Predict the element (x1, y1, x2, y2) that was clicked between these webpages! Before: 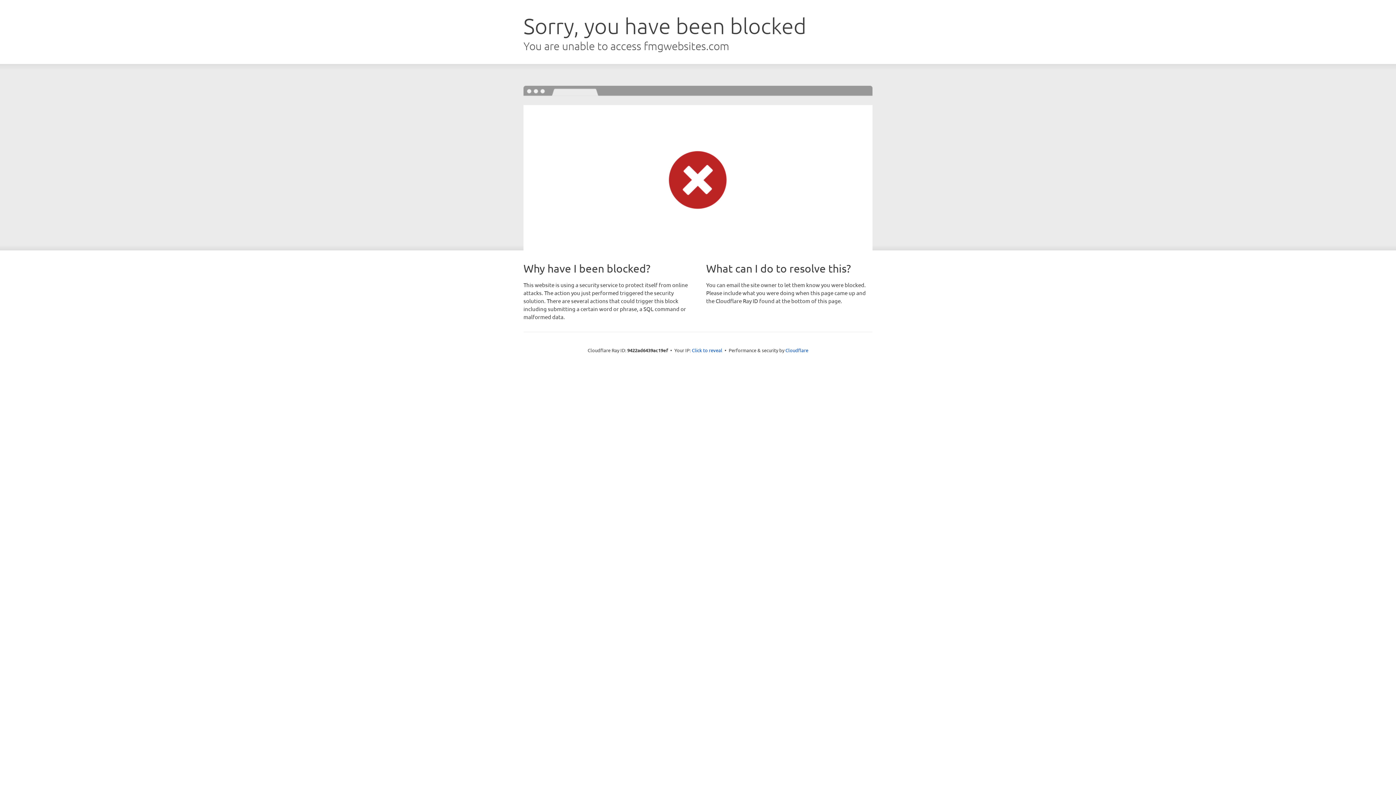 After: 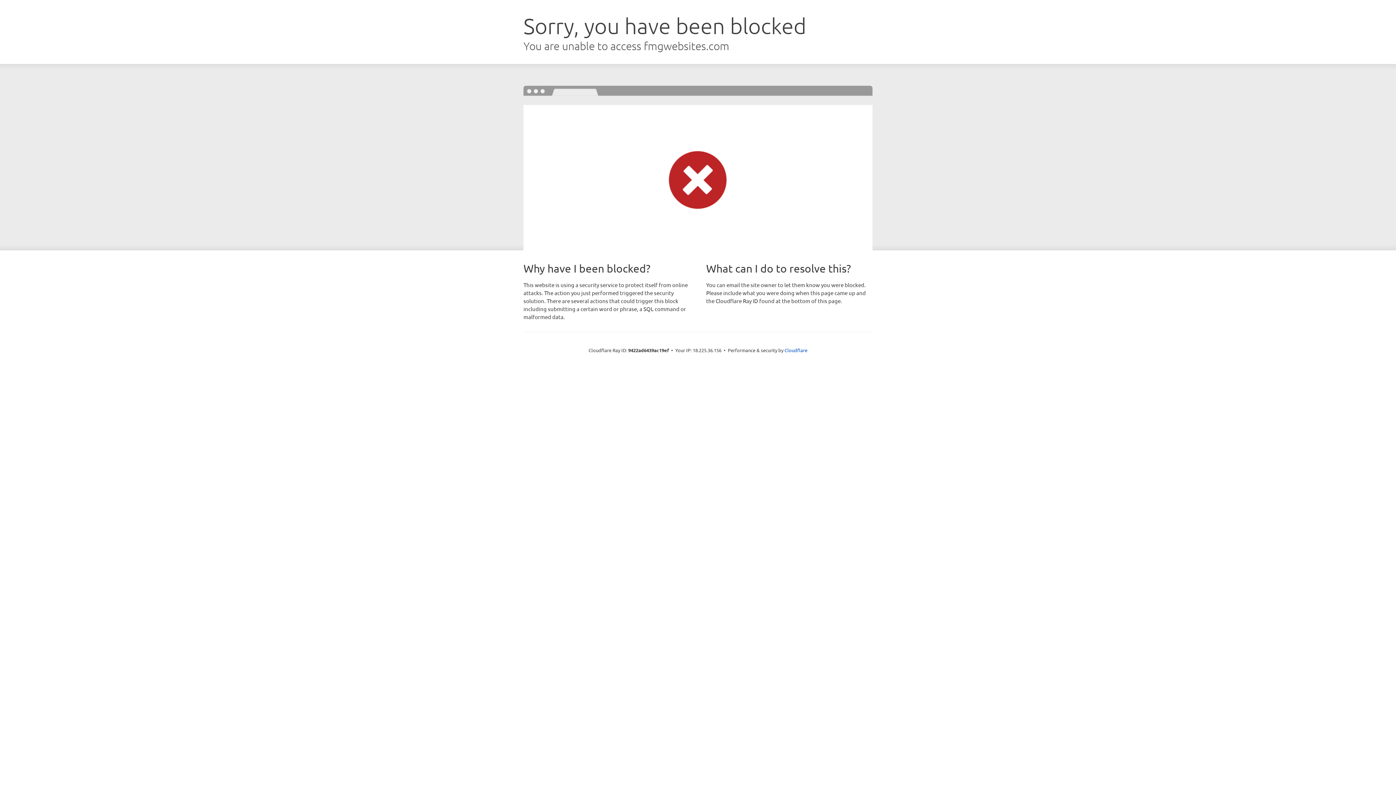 Action: bbox: (692, 346, 722, 353) label: Click to reveal